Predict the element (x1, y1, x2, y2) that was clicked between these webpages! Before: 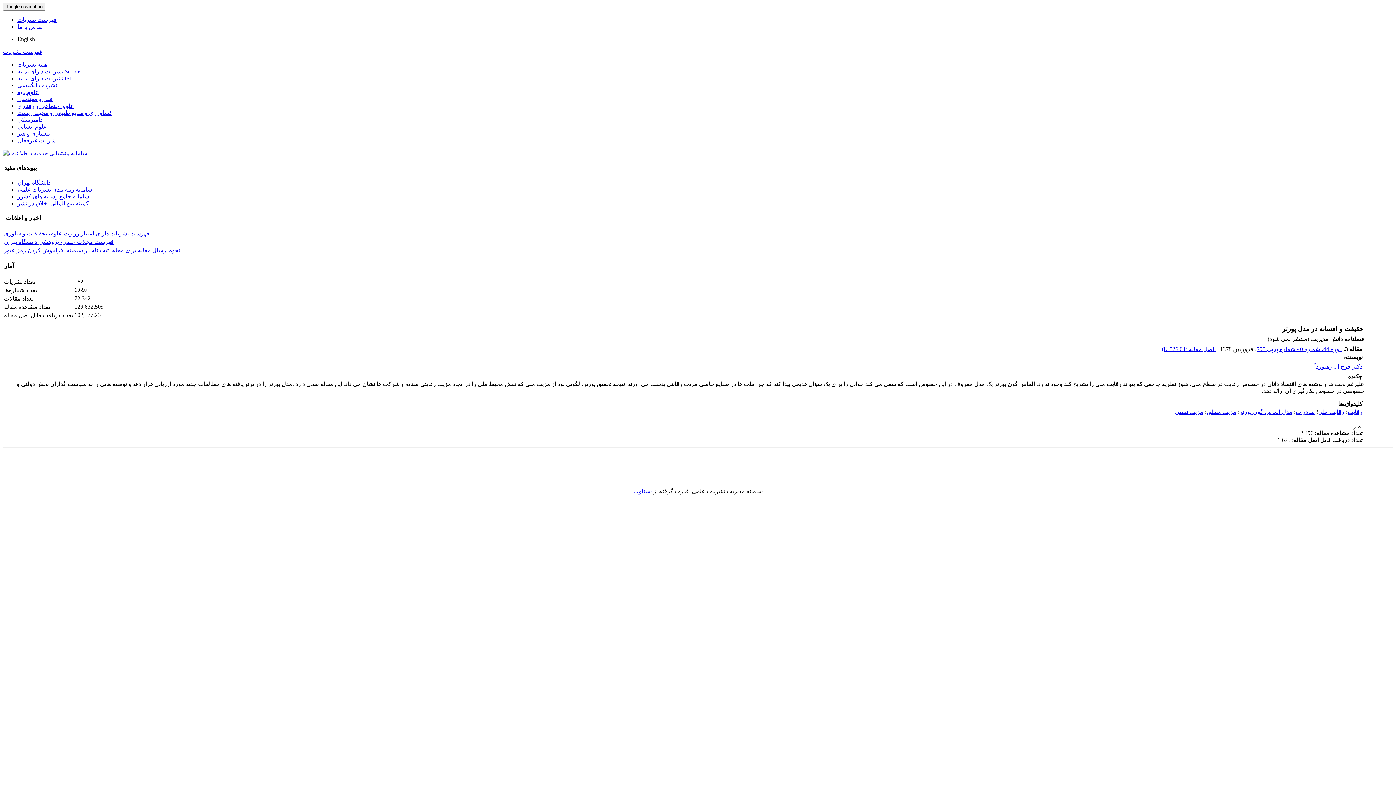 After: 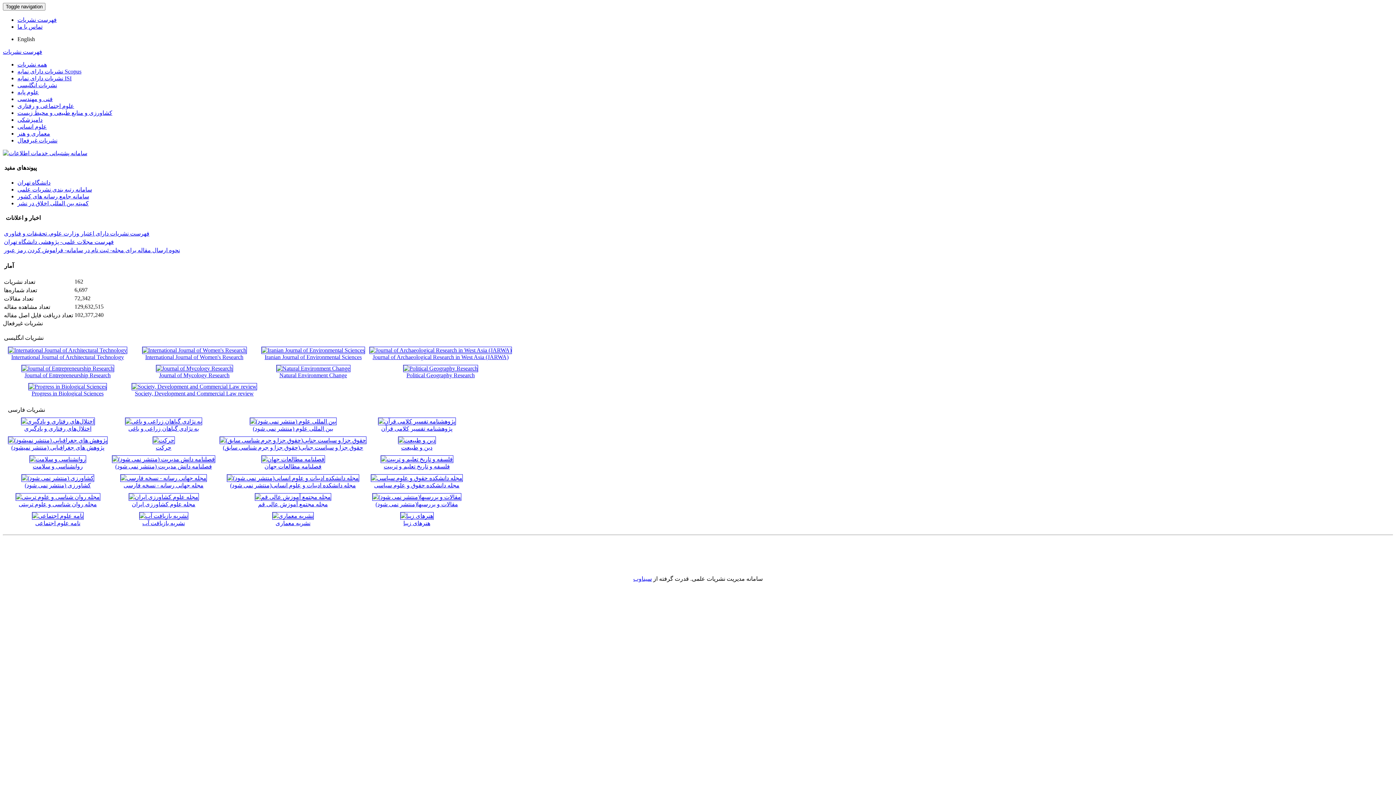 Action: bbox: (17, 137, 57, 143) label: نشریات غیرفعال